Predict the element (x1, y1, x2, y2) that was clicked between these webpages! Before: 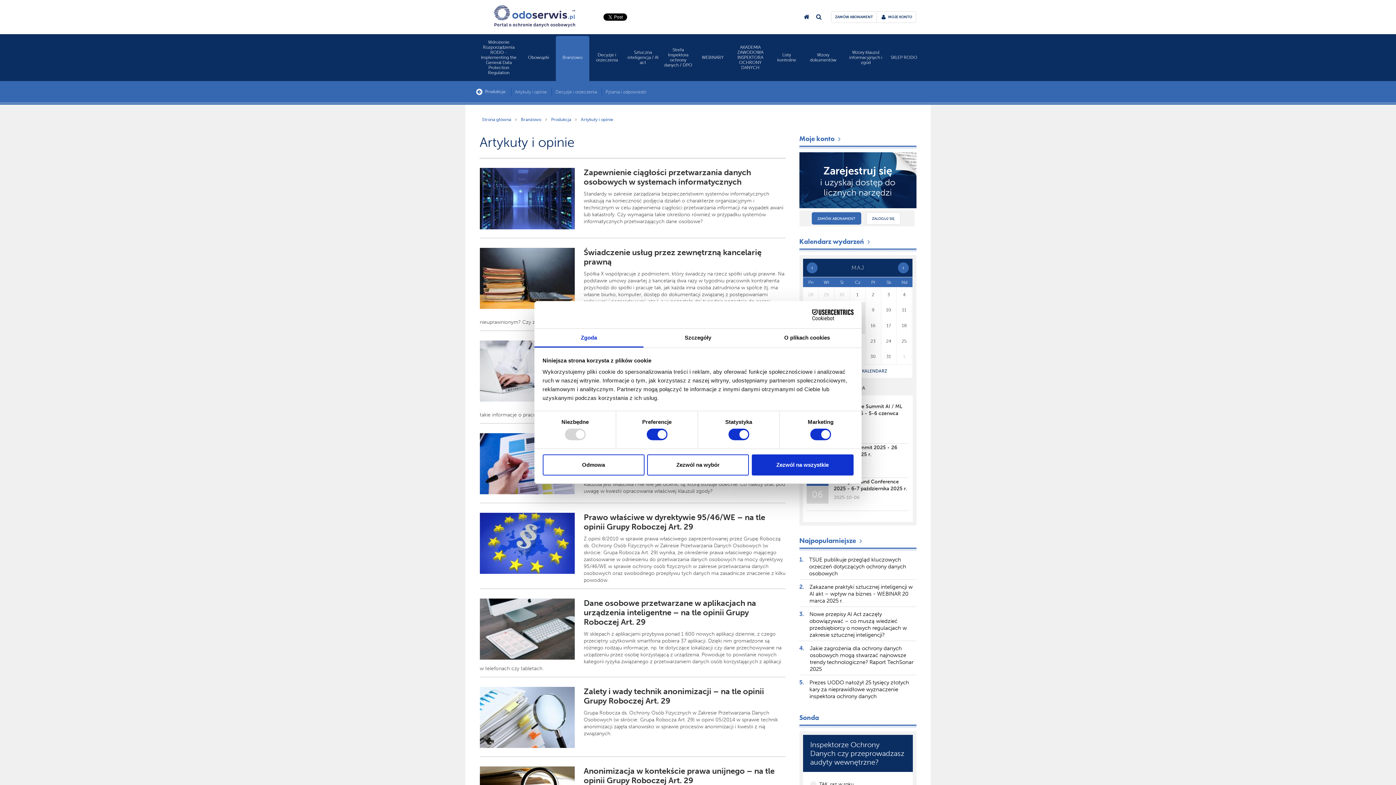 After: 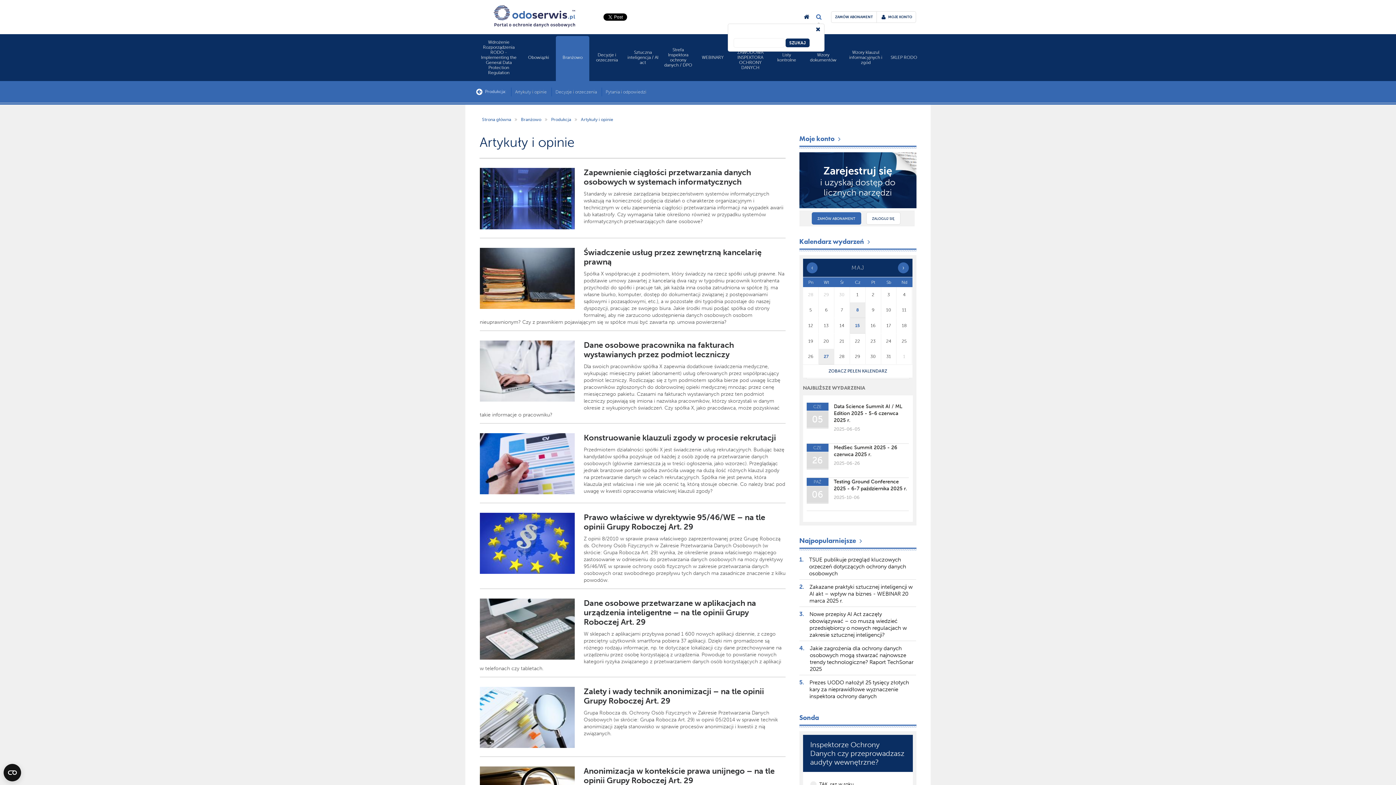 Action: bbox: (815, 12, 822, 21)